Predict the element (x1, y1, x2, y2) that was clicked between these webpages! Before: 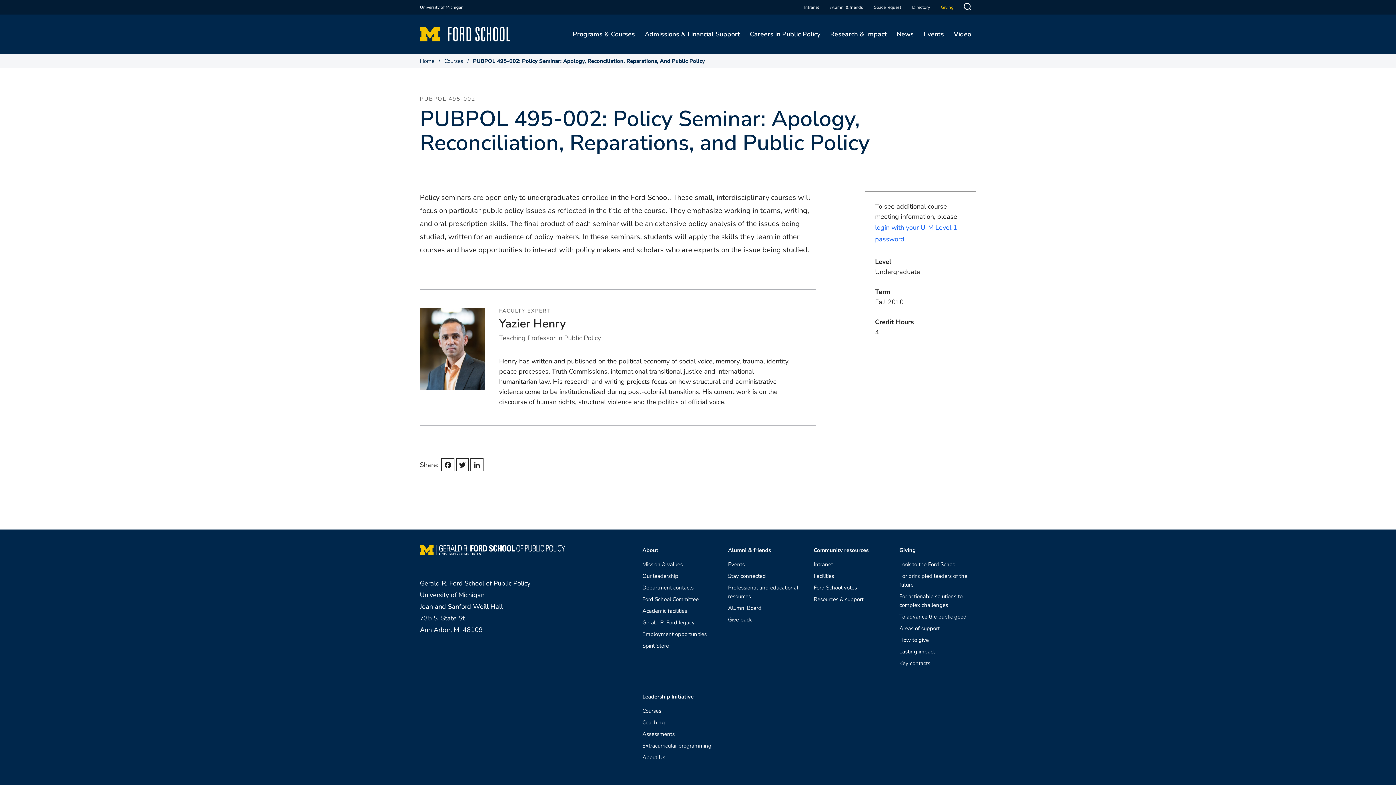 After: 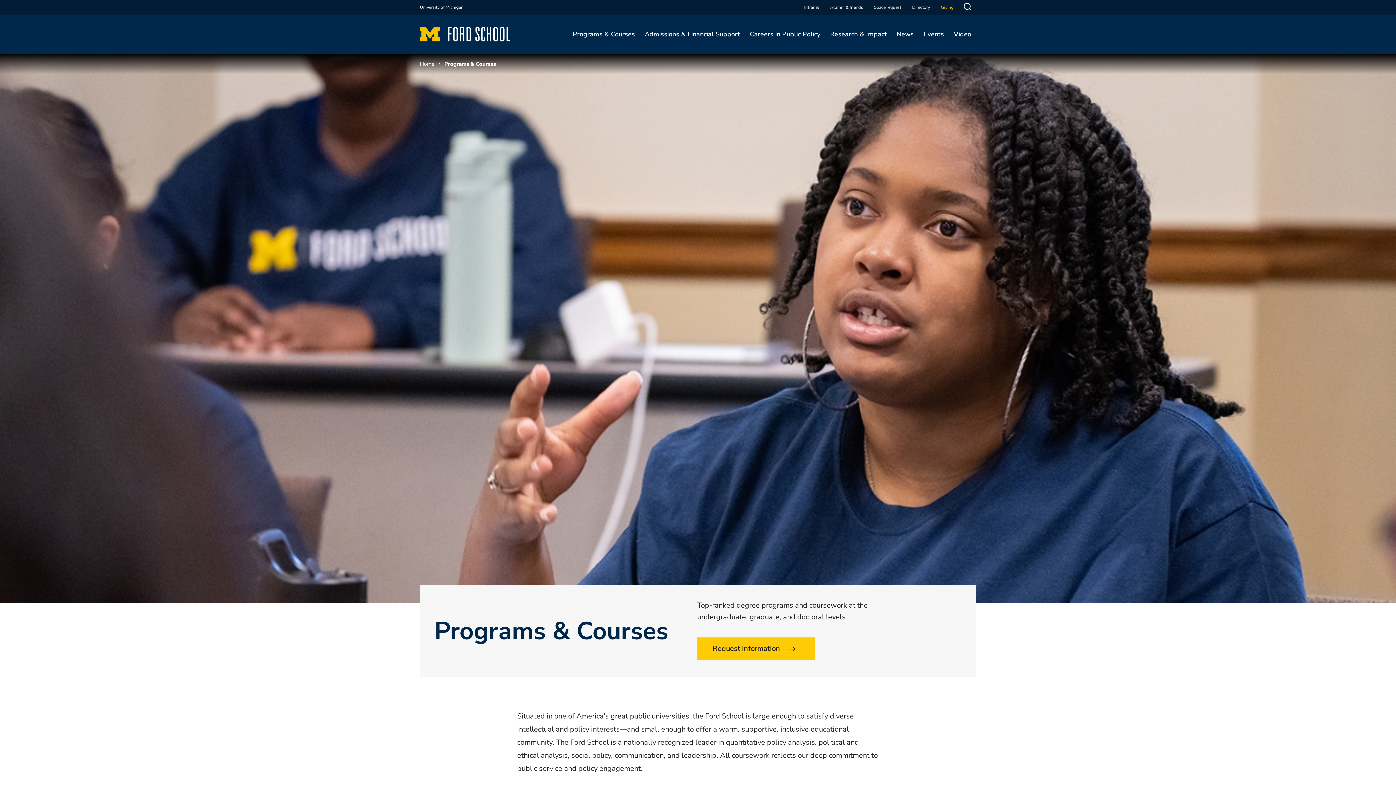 Action: label: Programs & Courses bbox: (568, 14, 640, 53)